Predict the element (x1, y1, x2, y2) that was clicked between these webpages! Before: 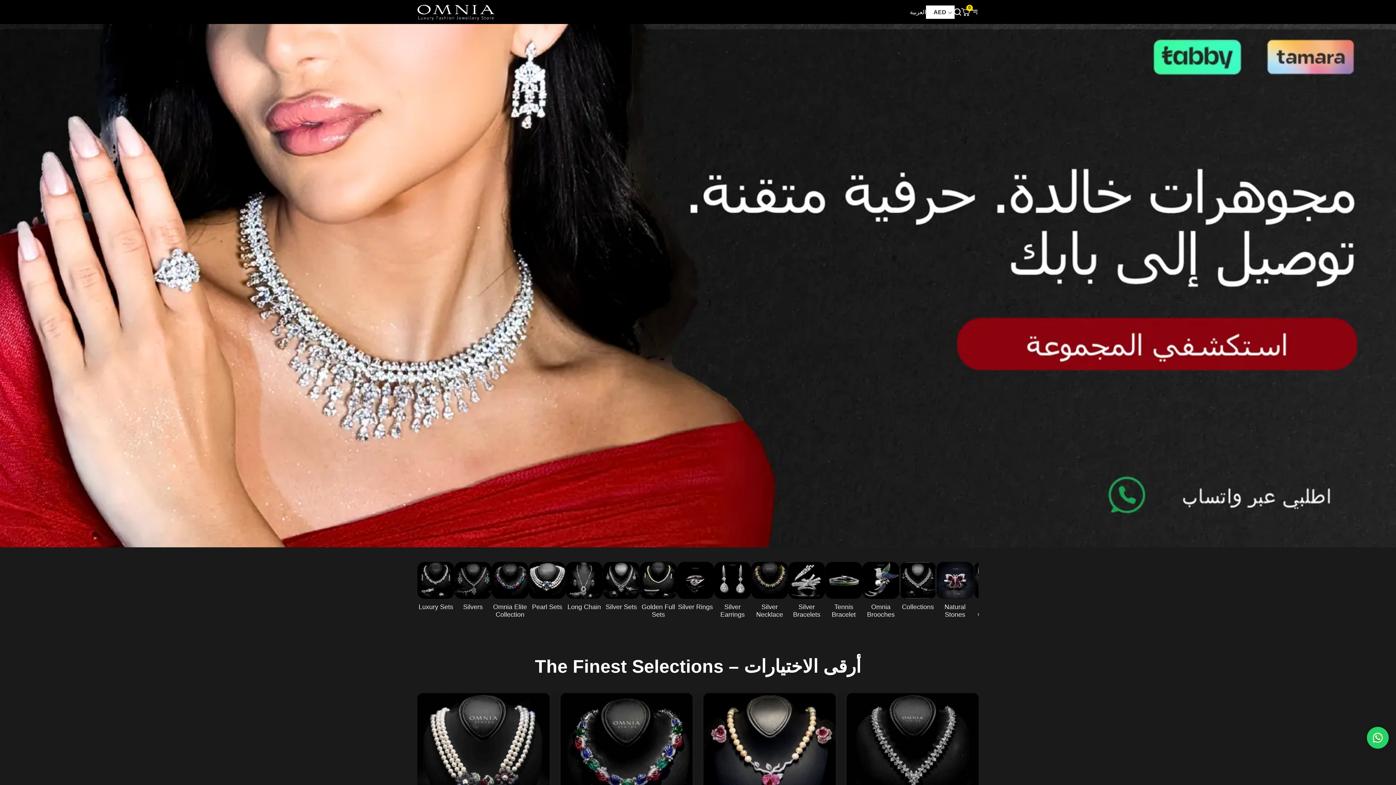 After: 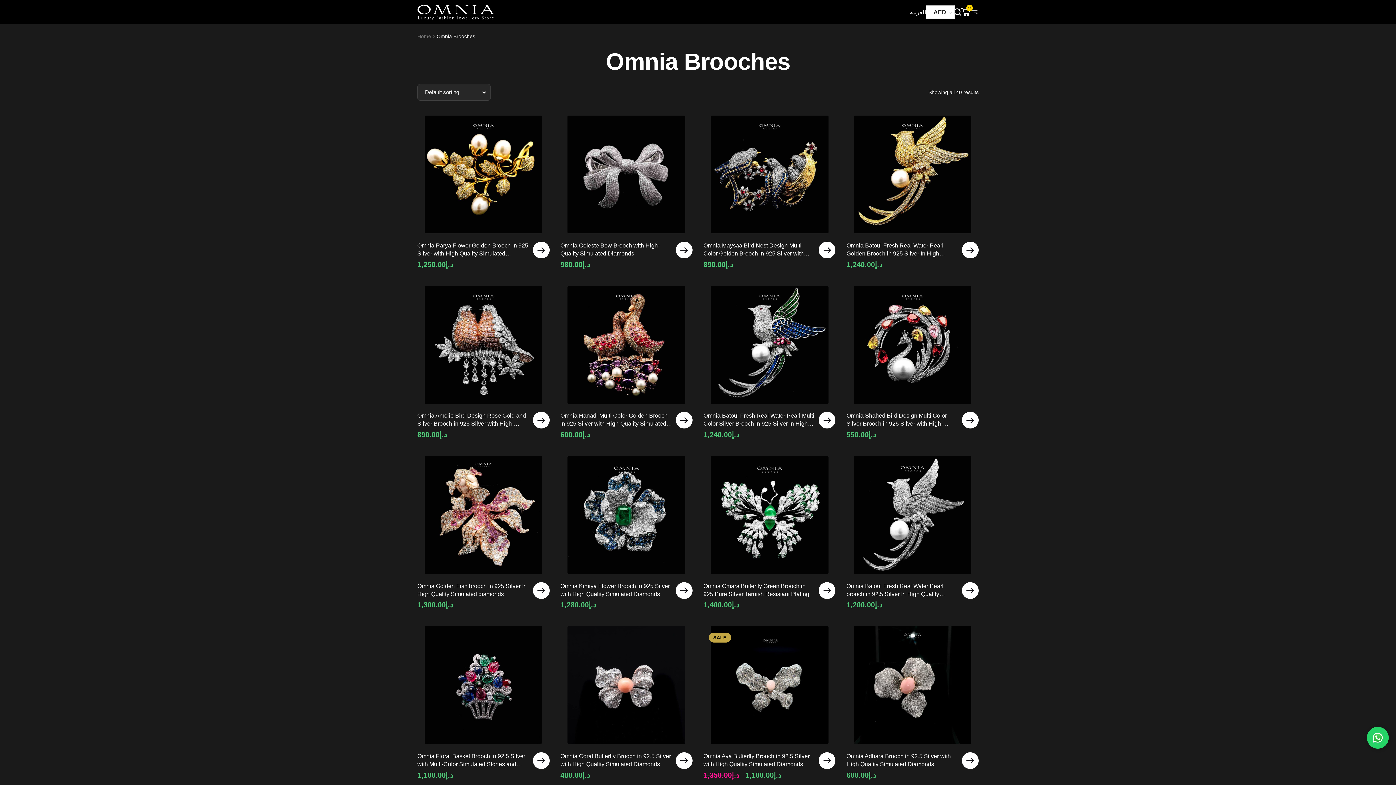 Action: bbox: (862, 562, 899, 618) label: Omnia Brooches